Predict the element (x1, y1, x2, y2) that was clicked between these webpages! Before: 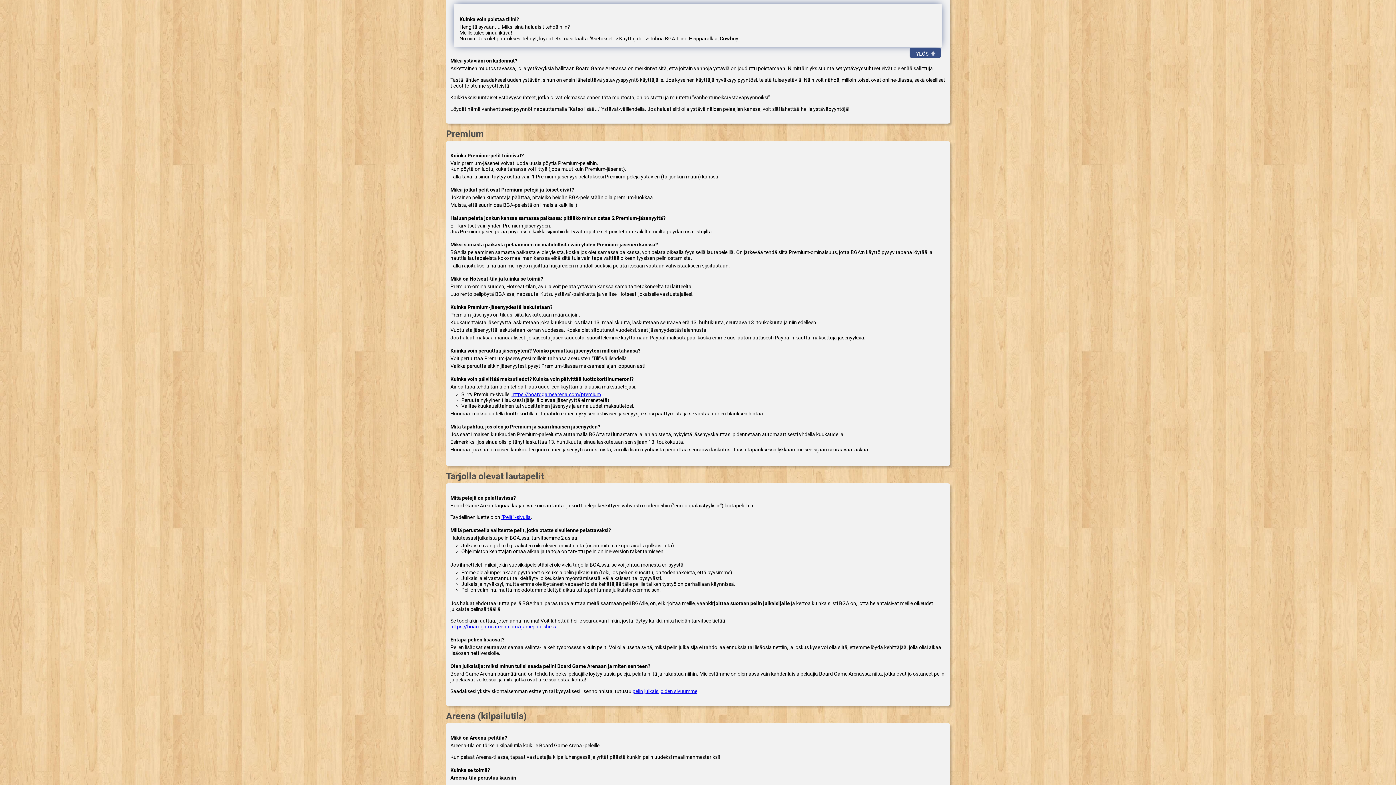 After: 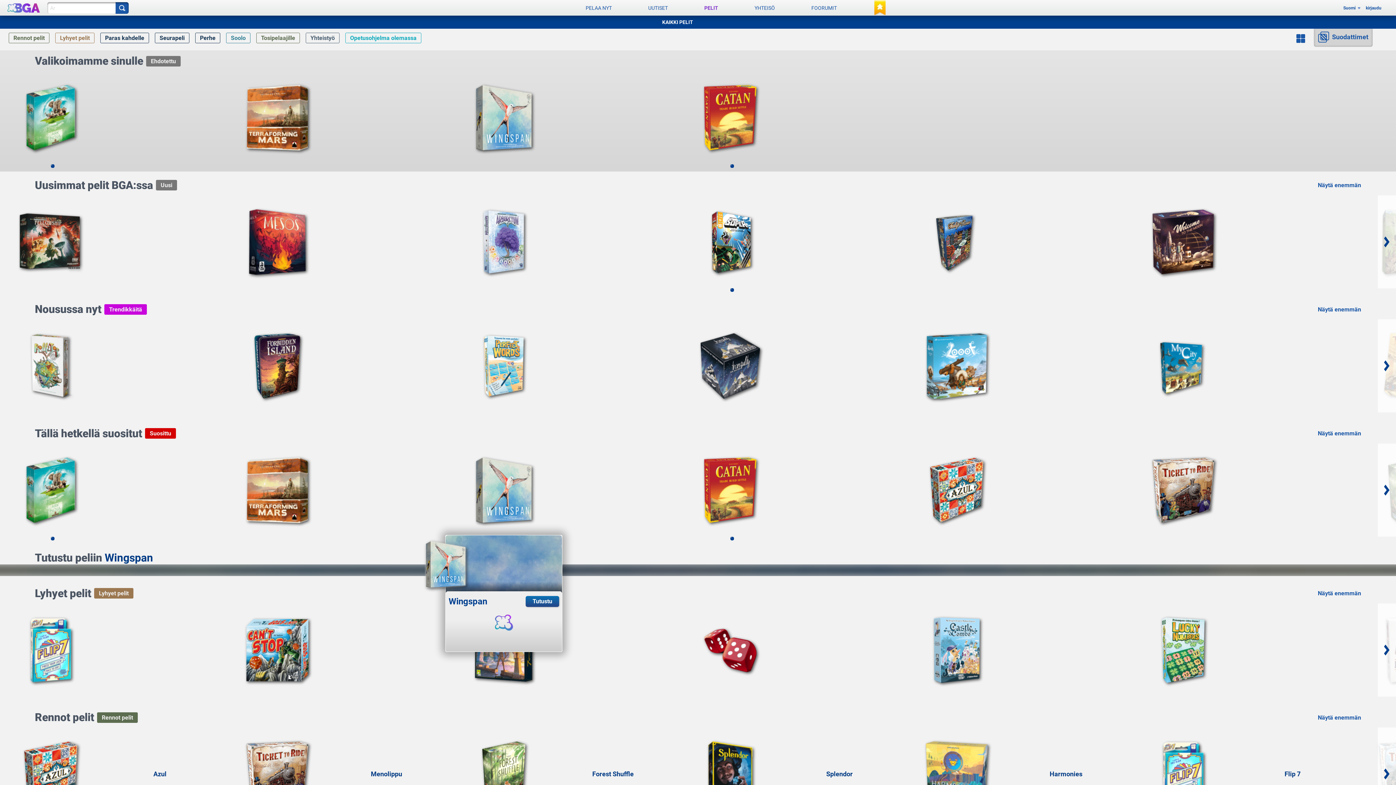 Action: bbox: (501, 514, 530, 520) label: "Pelit" -sivulla